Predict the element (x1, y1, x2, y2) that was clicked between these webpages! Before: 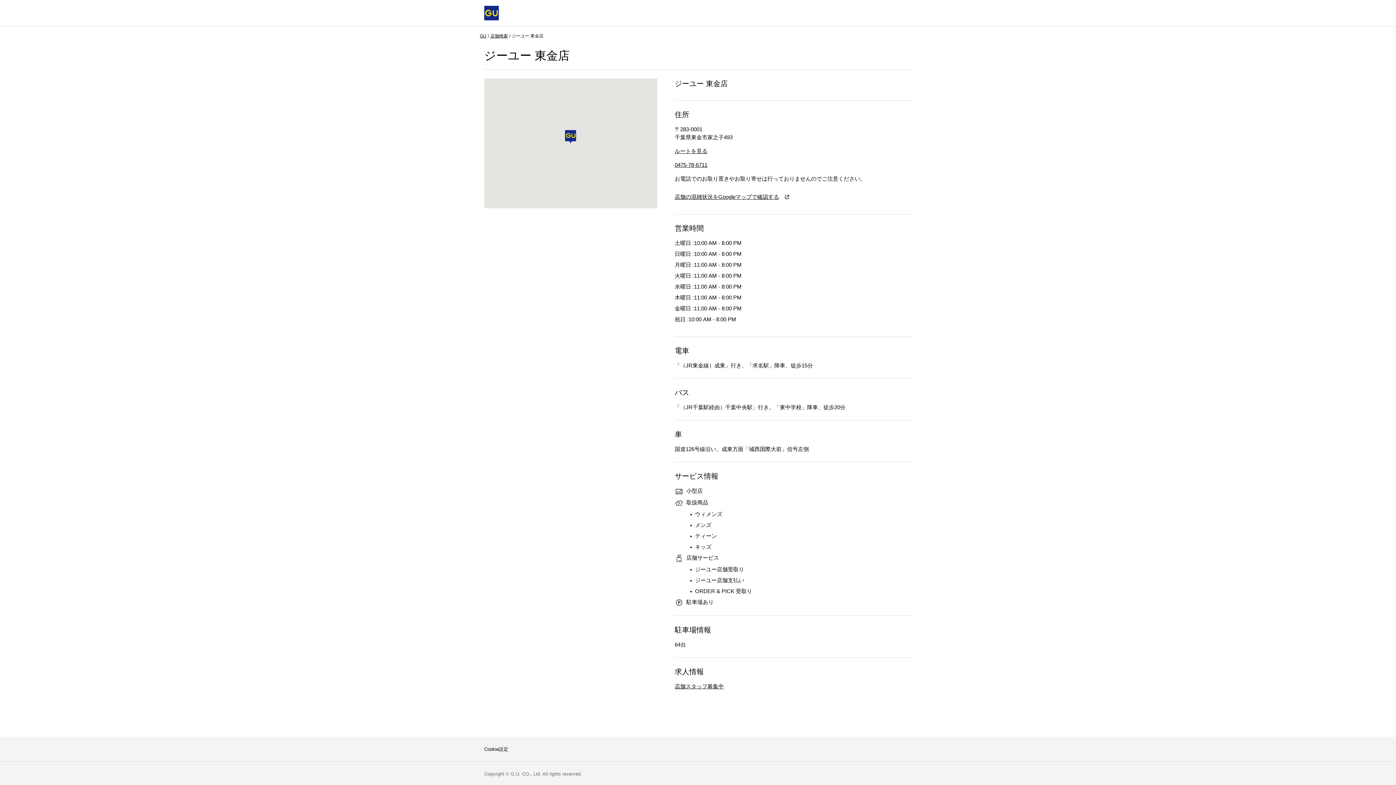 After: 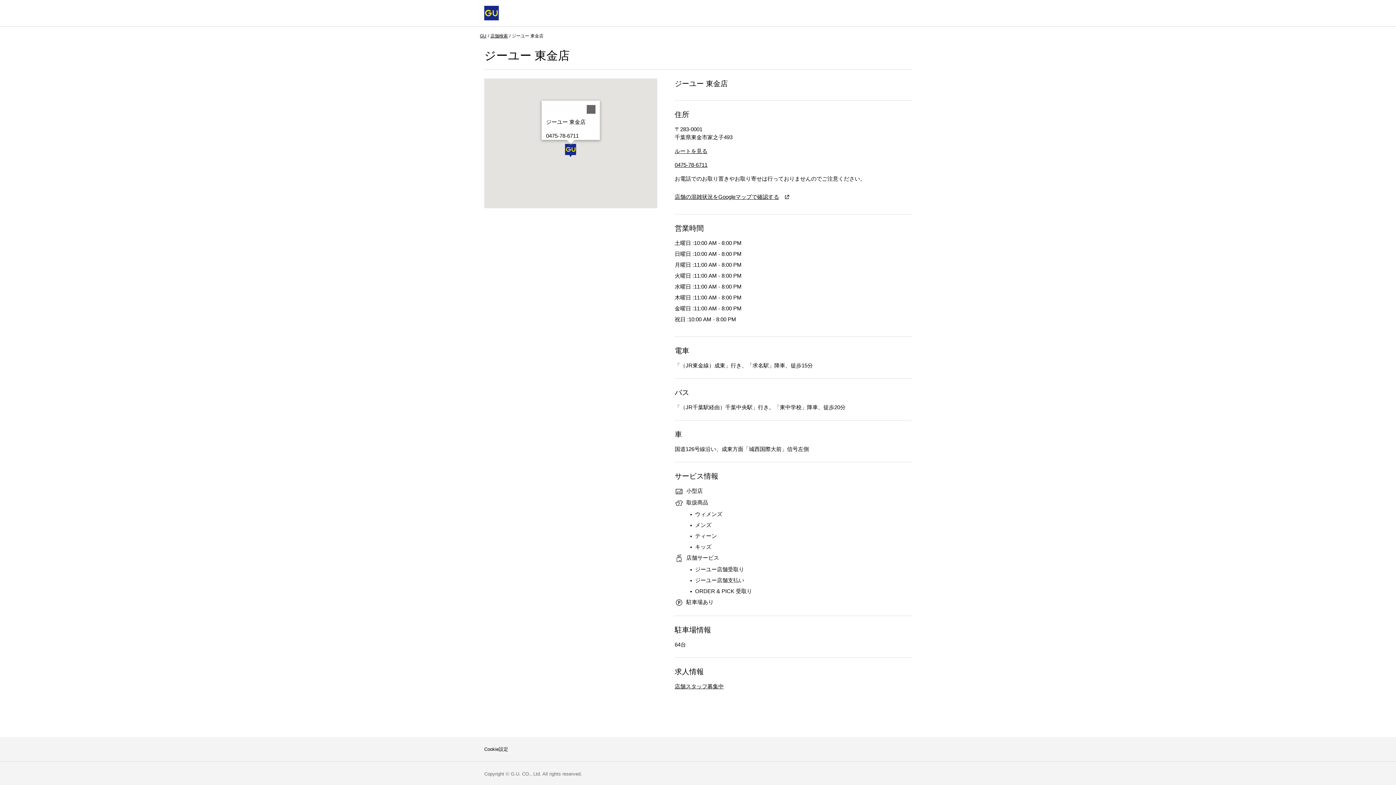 Action: bbox: (565, 130, 576, 143)